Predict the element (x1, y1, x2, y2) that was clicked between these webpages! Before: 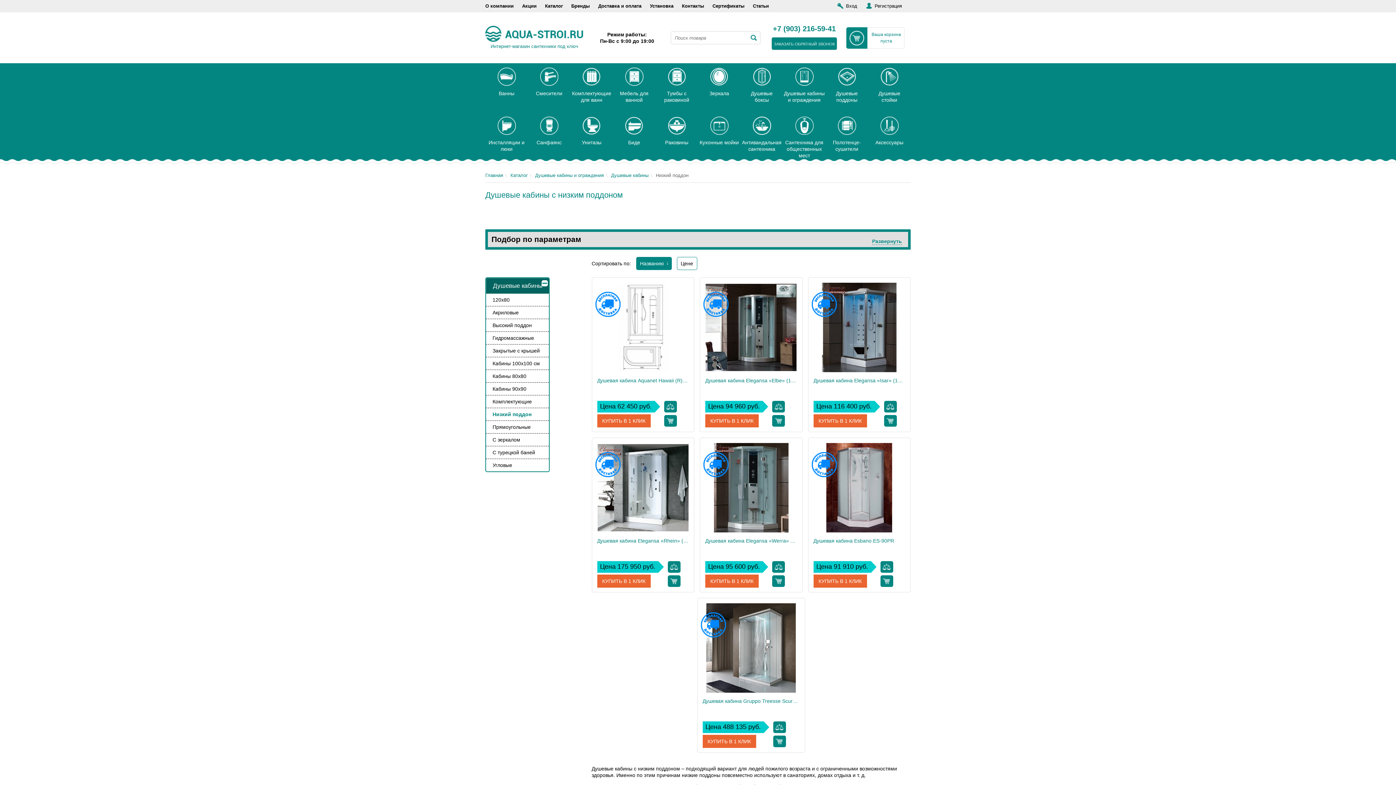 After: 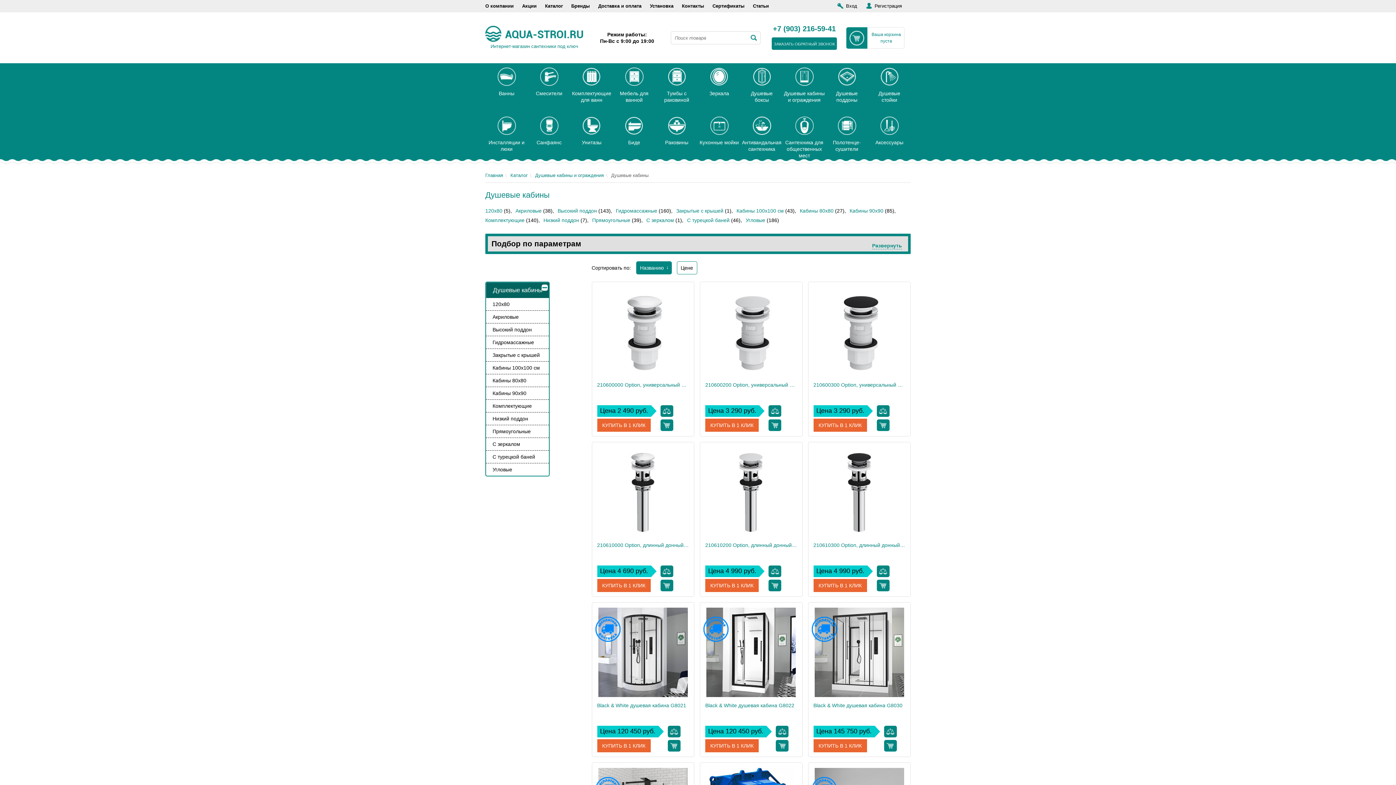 Action: bbox: (611, 172, 648, 178) label: Душевые кабины